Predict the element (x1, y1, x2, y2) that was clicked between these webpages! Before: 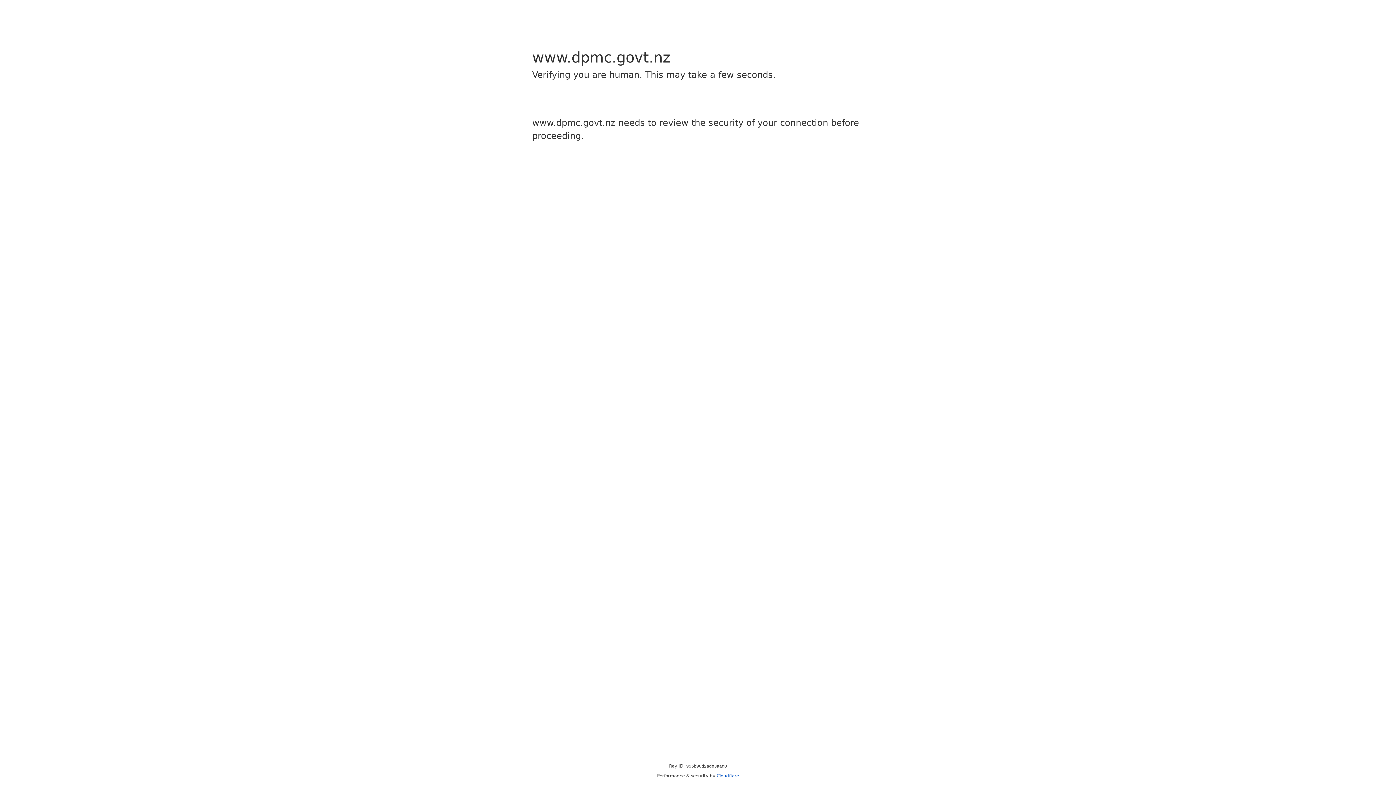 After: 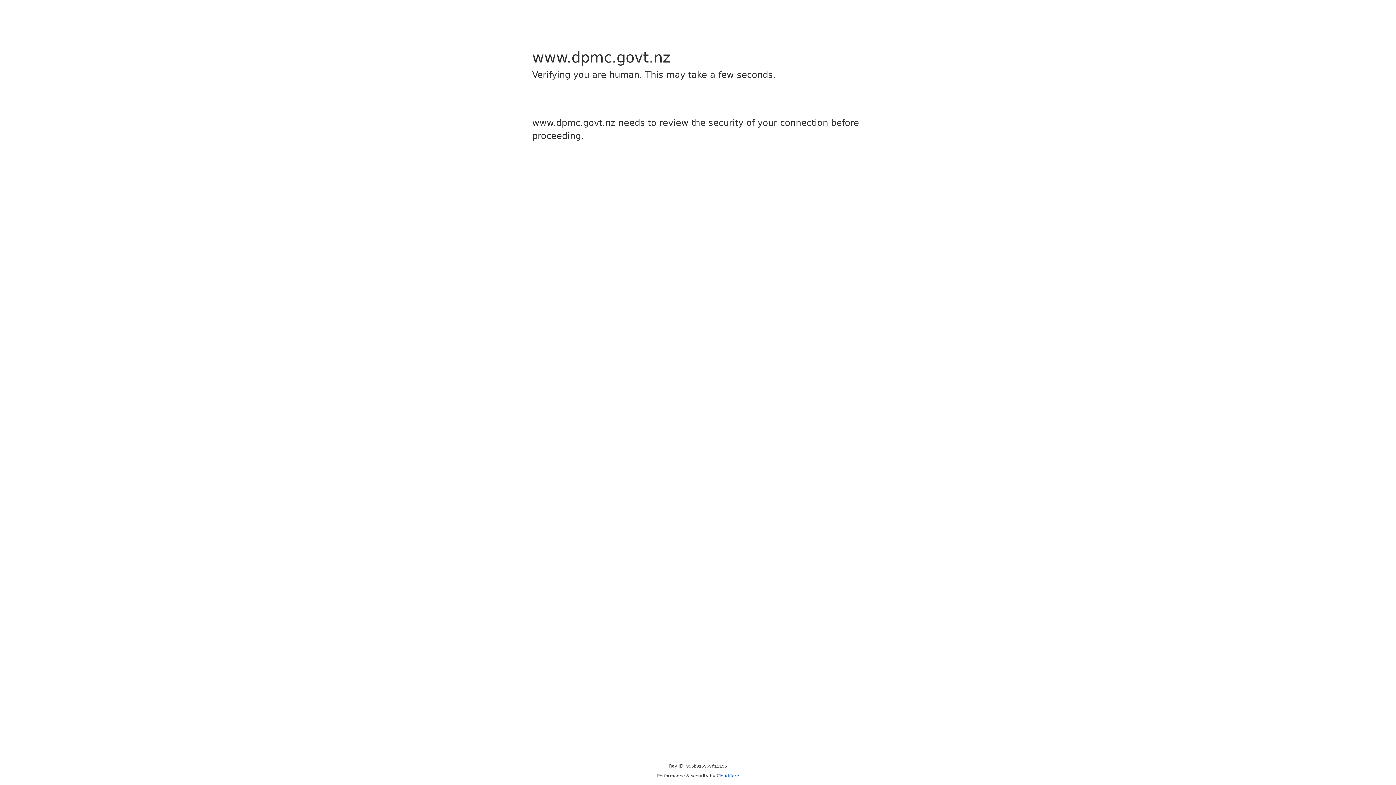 Action: bbox: (716, 773, 739, 778) label: Cloudflare